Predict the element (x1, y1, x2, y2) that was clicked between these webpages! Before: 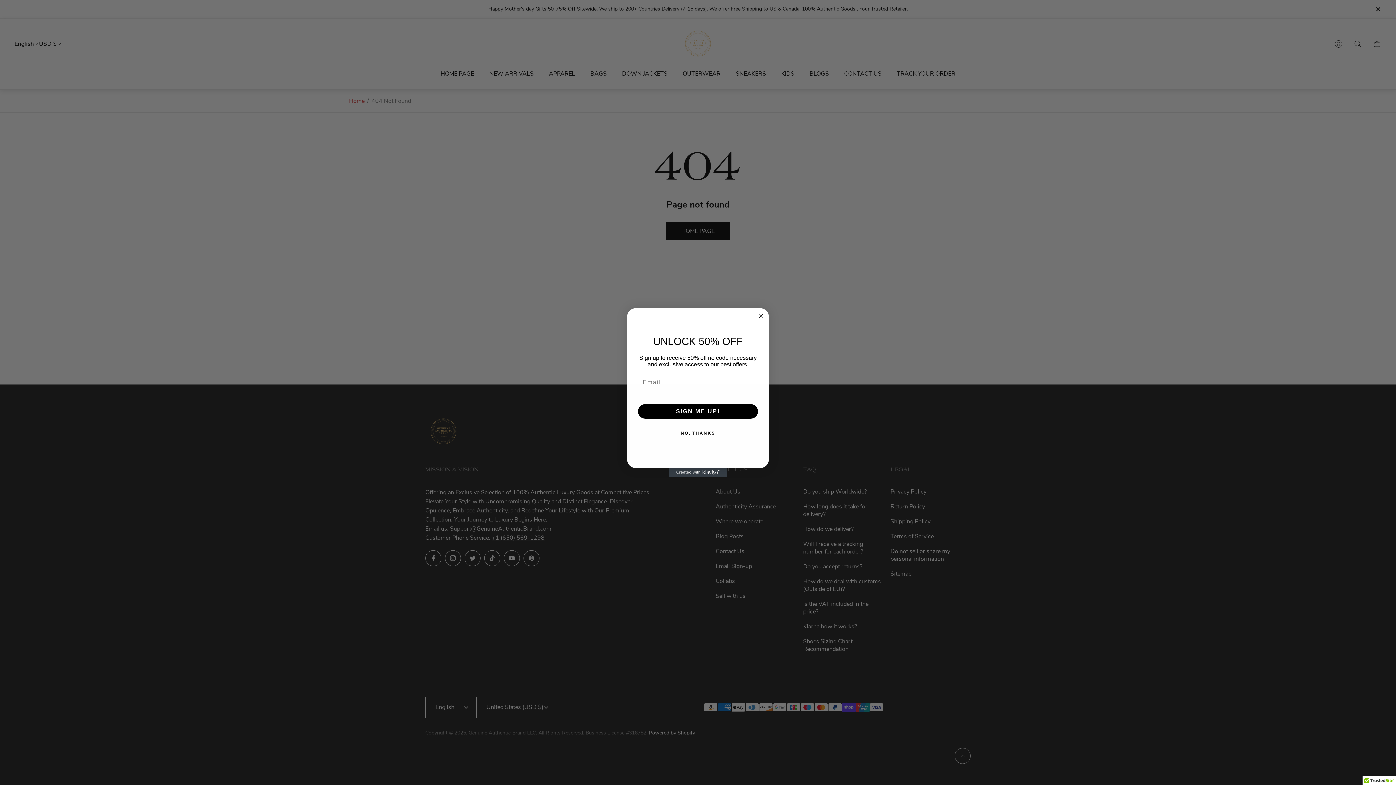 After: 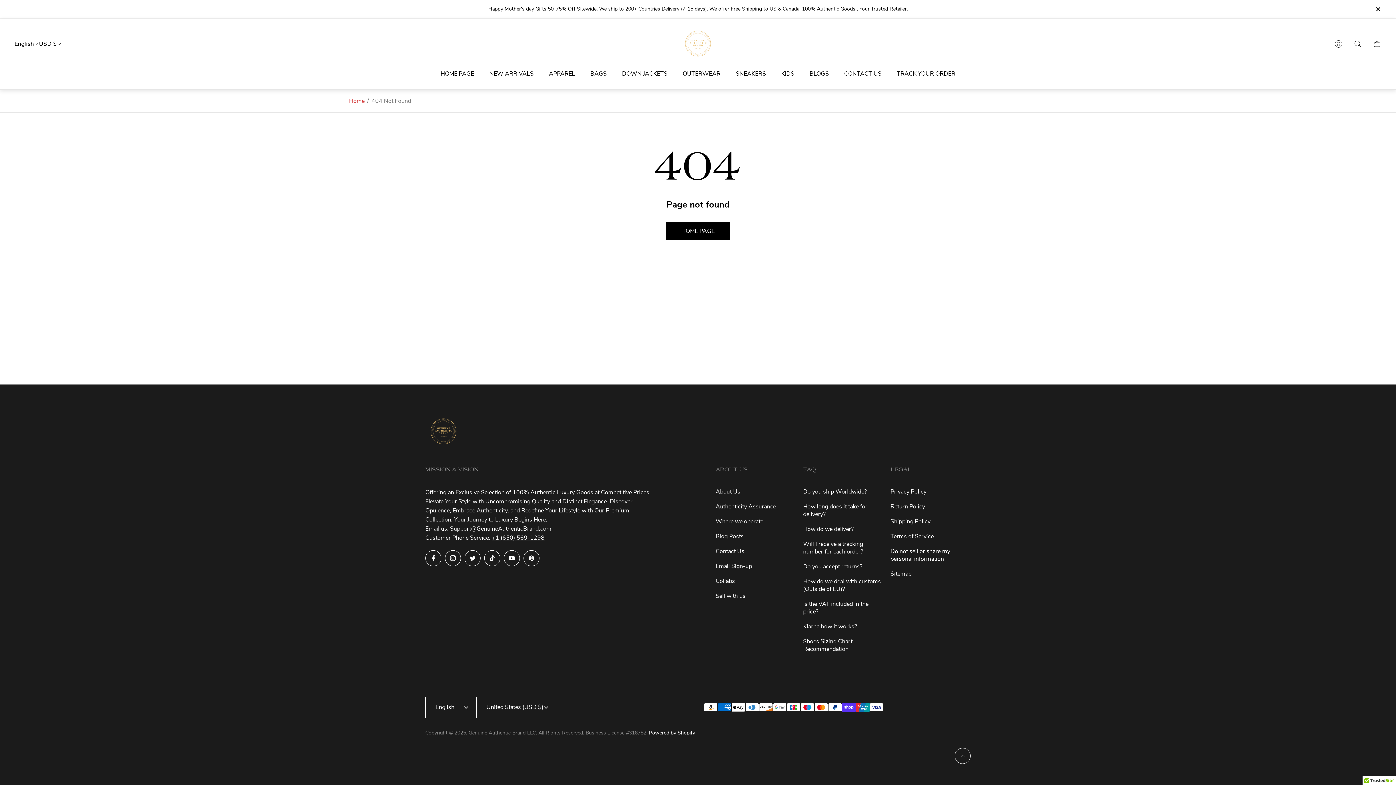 Action: label: NO, THANKS bbox: (636, 426, 759, 440)